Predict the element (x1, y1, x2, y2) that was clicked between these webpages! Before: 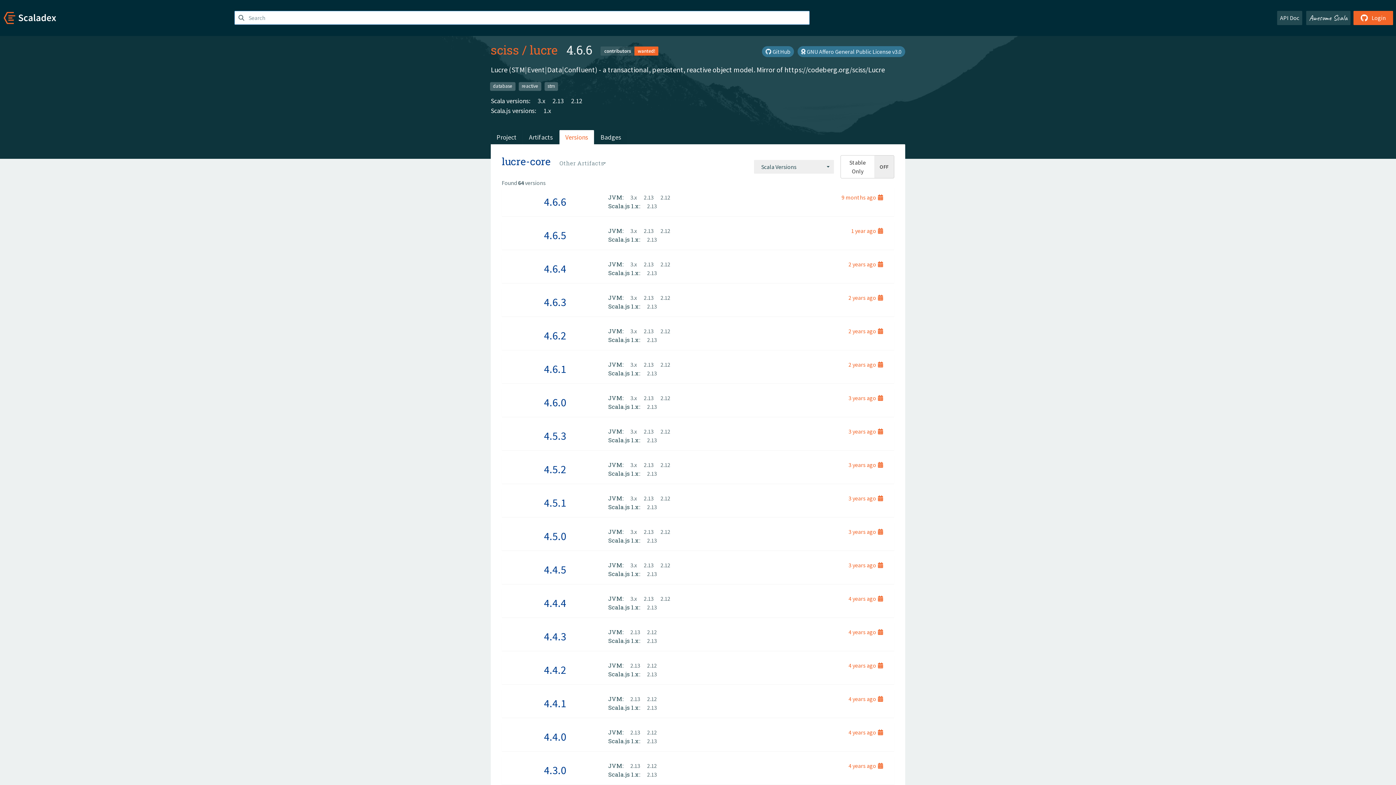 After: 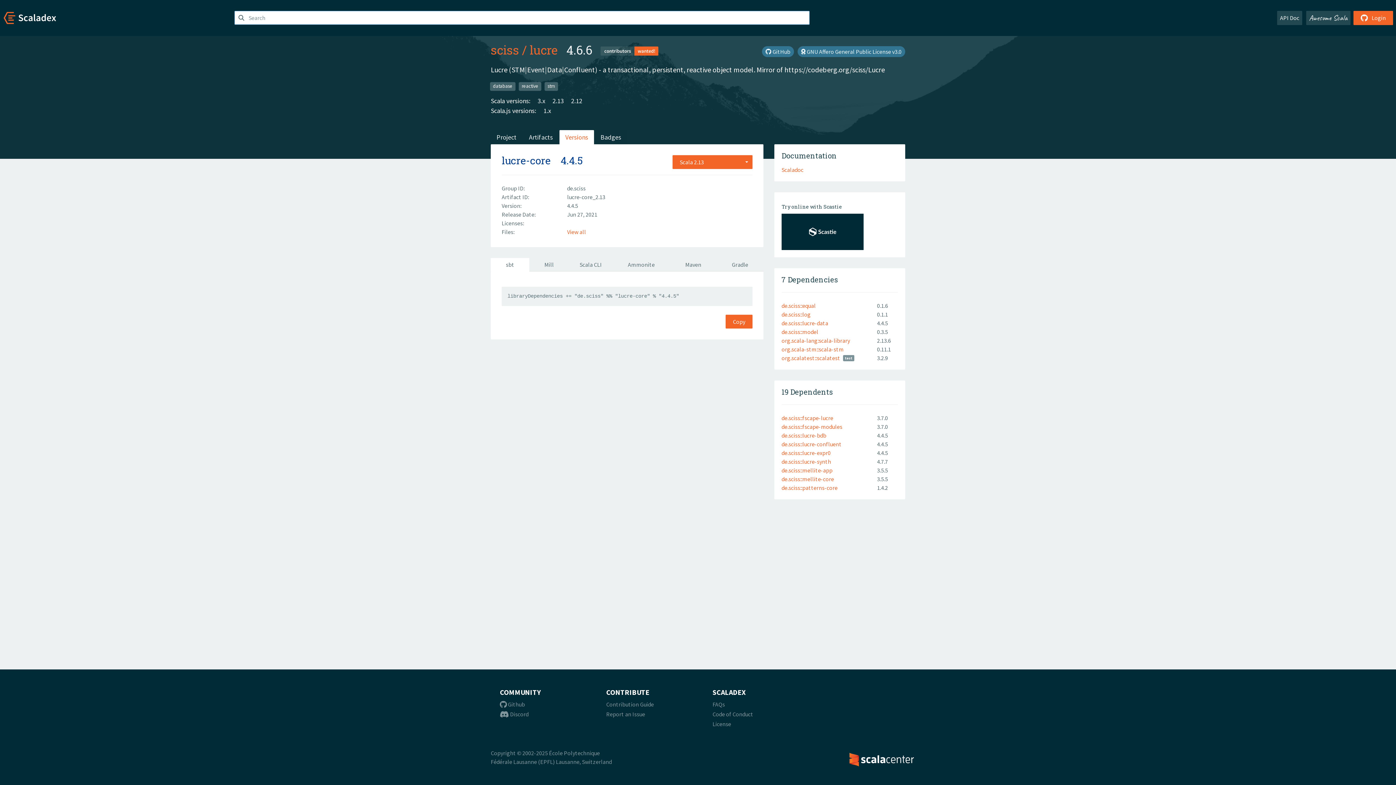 Action: label: 2.13 bbox: (638, 561, 653, 569)